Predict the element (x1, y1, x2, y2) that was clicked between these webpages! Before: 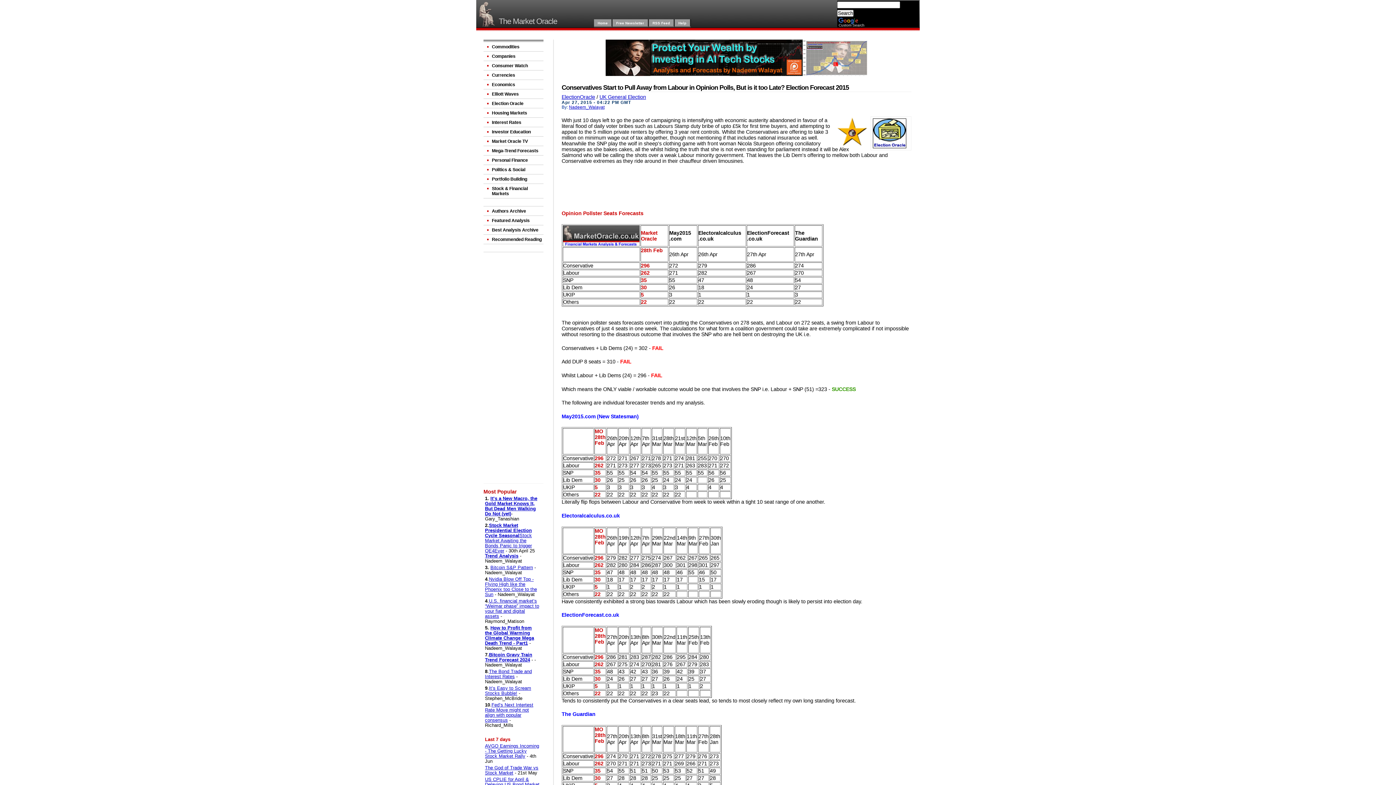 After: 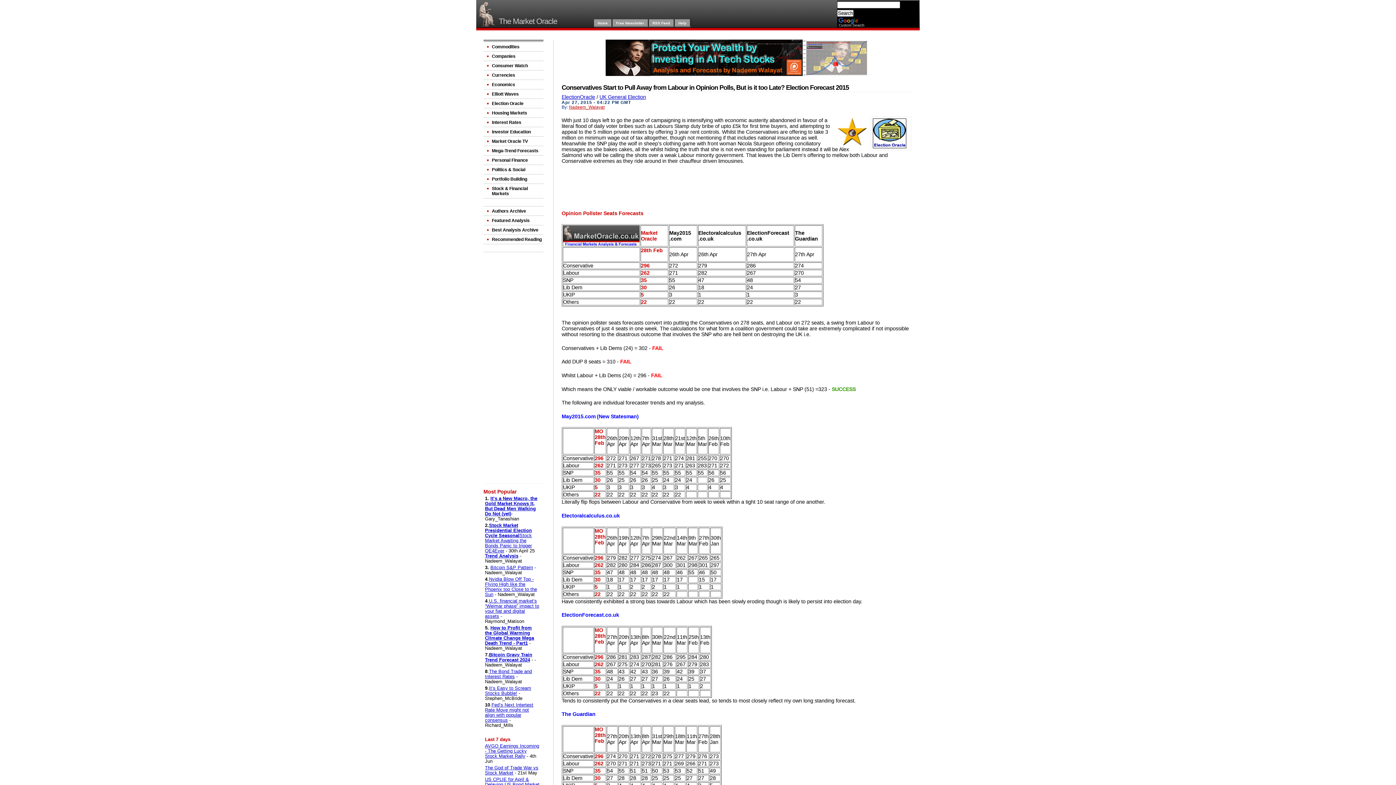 Action: bbox: (569, 104, 604, 109) label: Nadeem_Walayat